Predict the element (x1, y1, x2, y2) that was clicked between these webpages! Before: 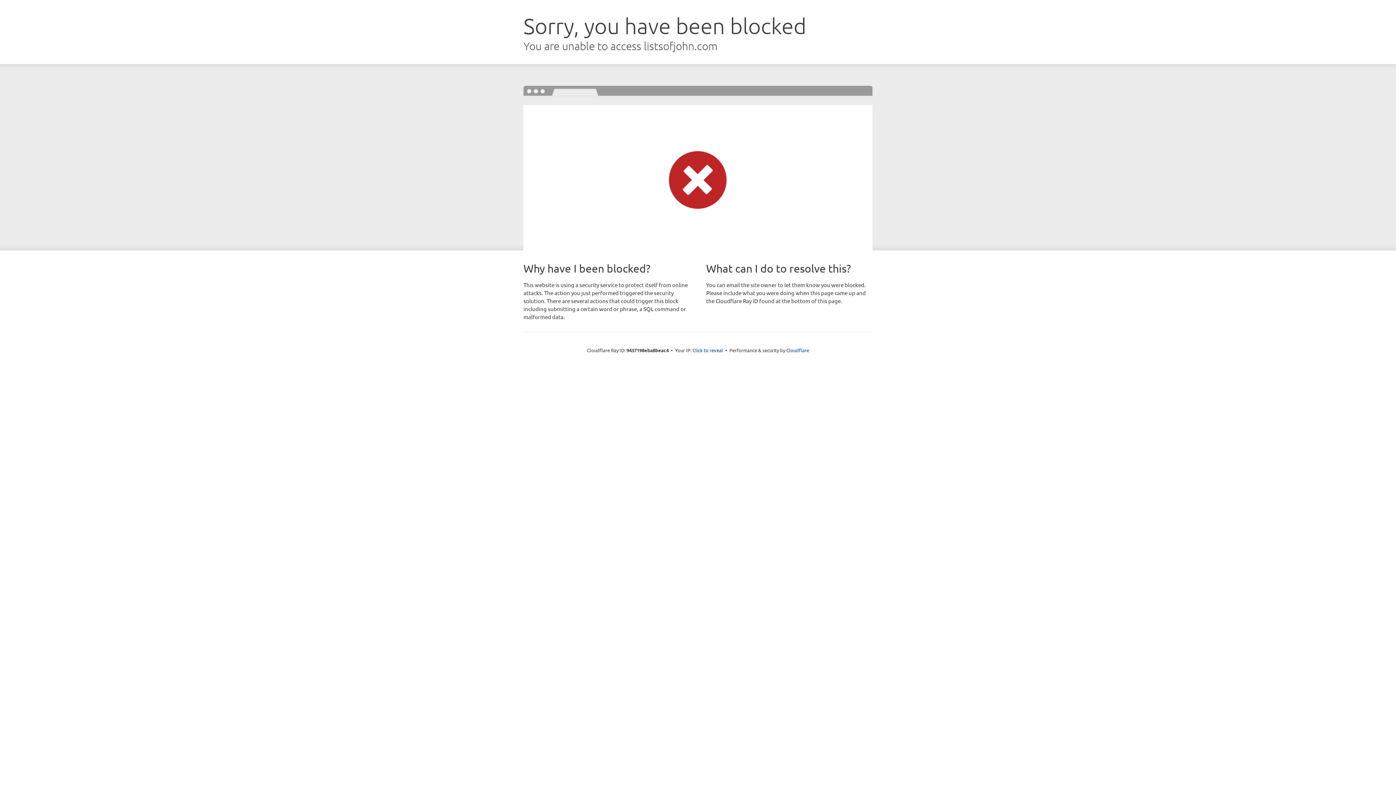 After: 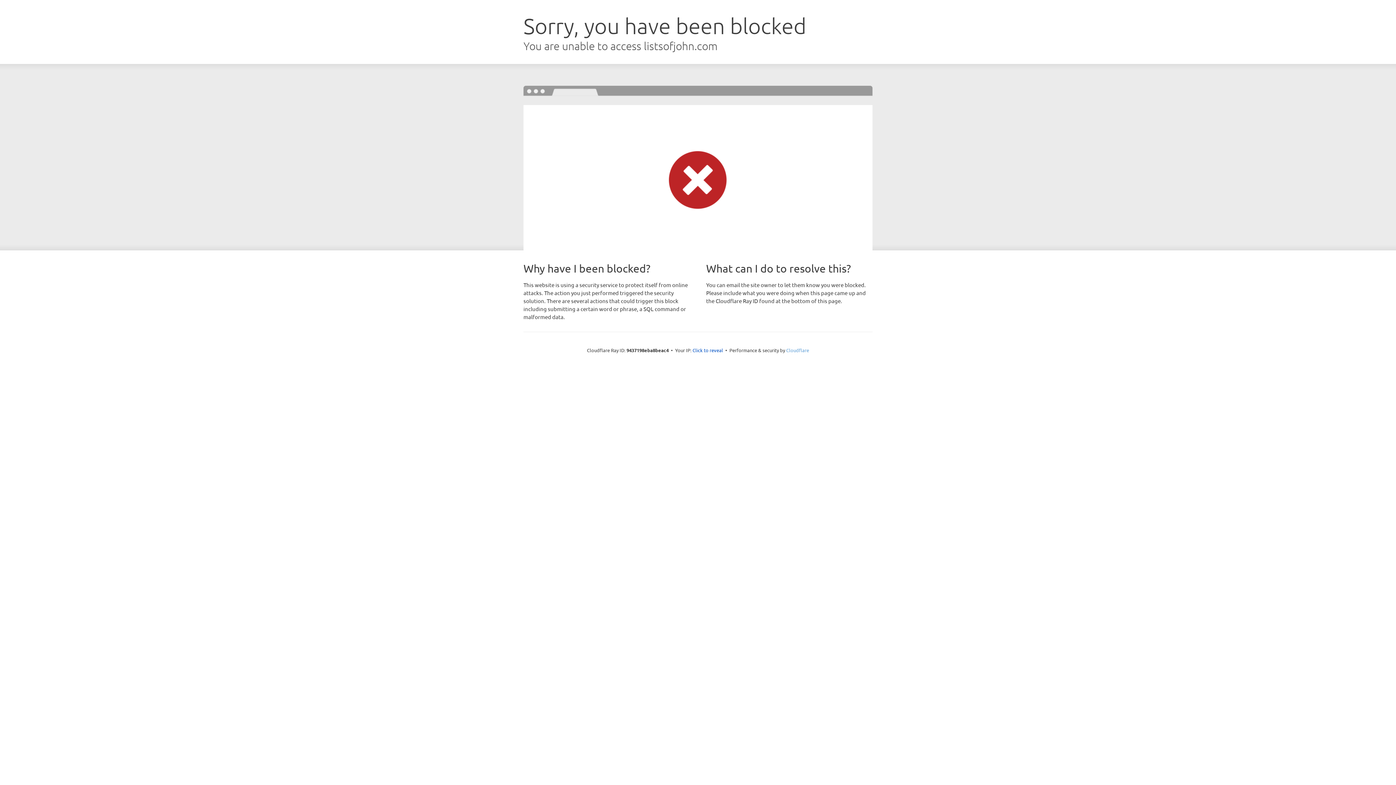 Action: bbox: (786, 347, 809, 353) label: Cloudflare